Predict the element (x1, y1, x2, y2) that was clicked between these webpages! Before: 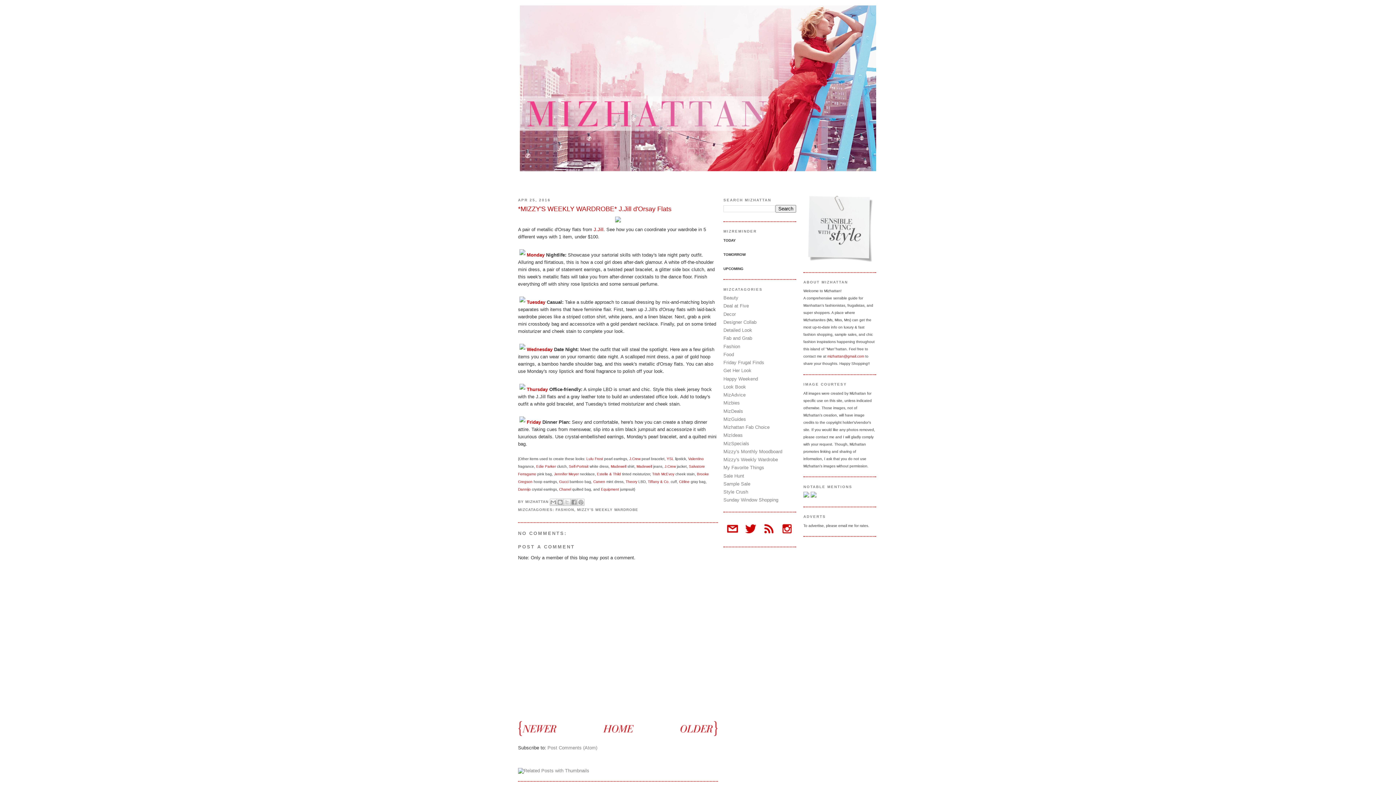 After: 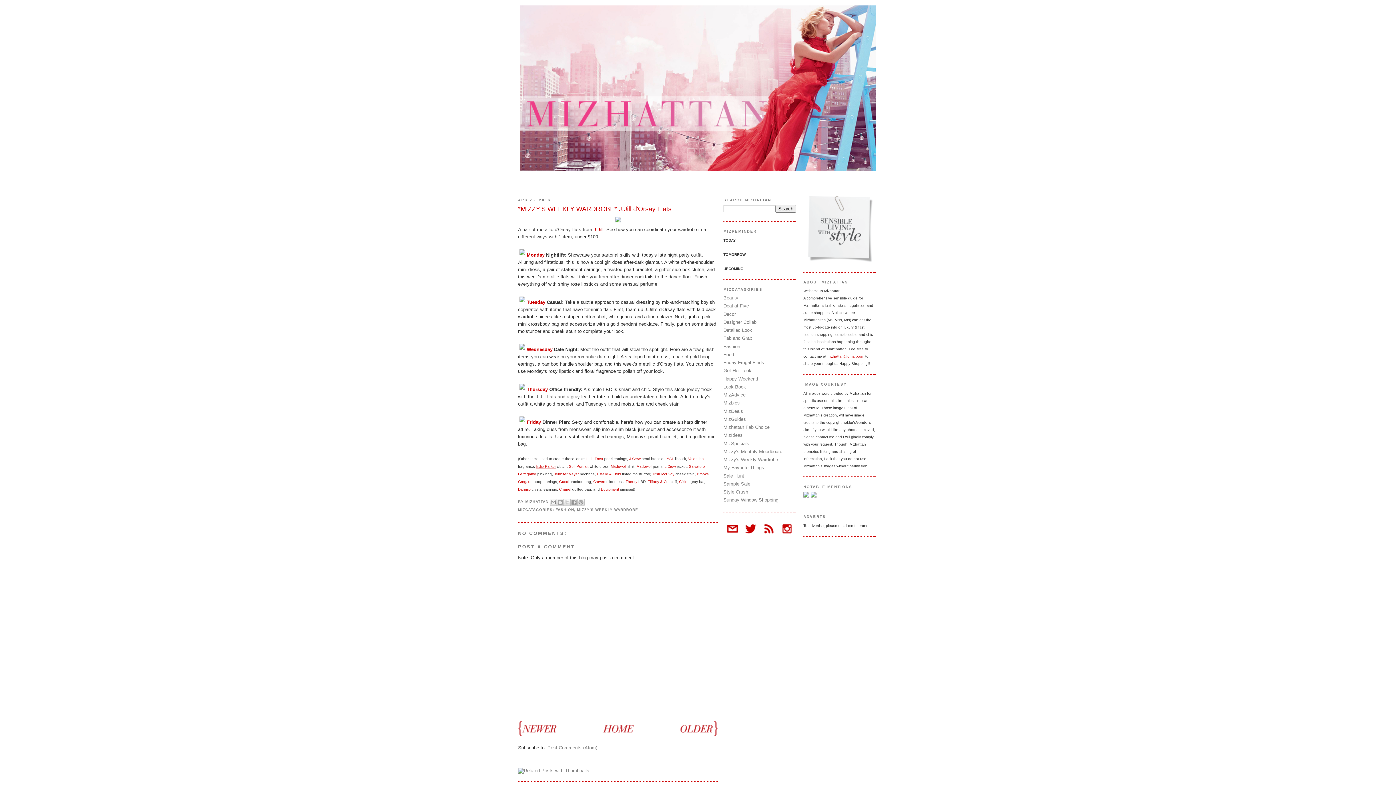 Action: label: Edie Parker bbox: (536, 464, 556, 468)